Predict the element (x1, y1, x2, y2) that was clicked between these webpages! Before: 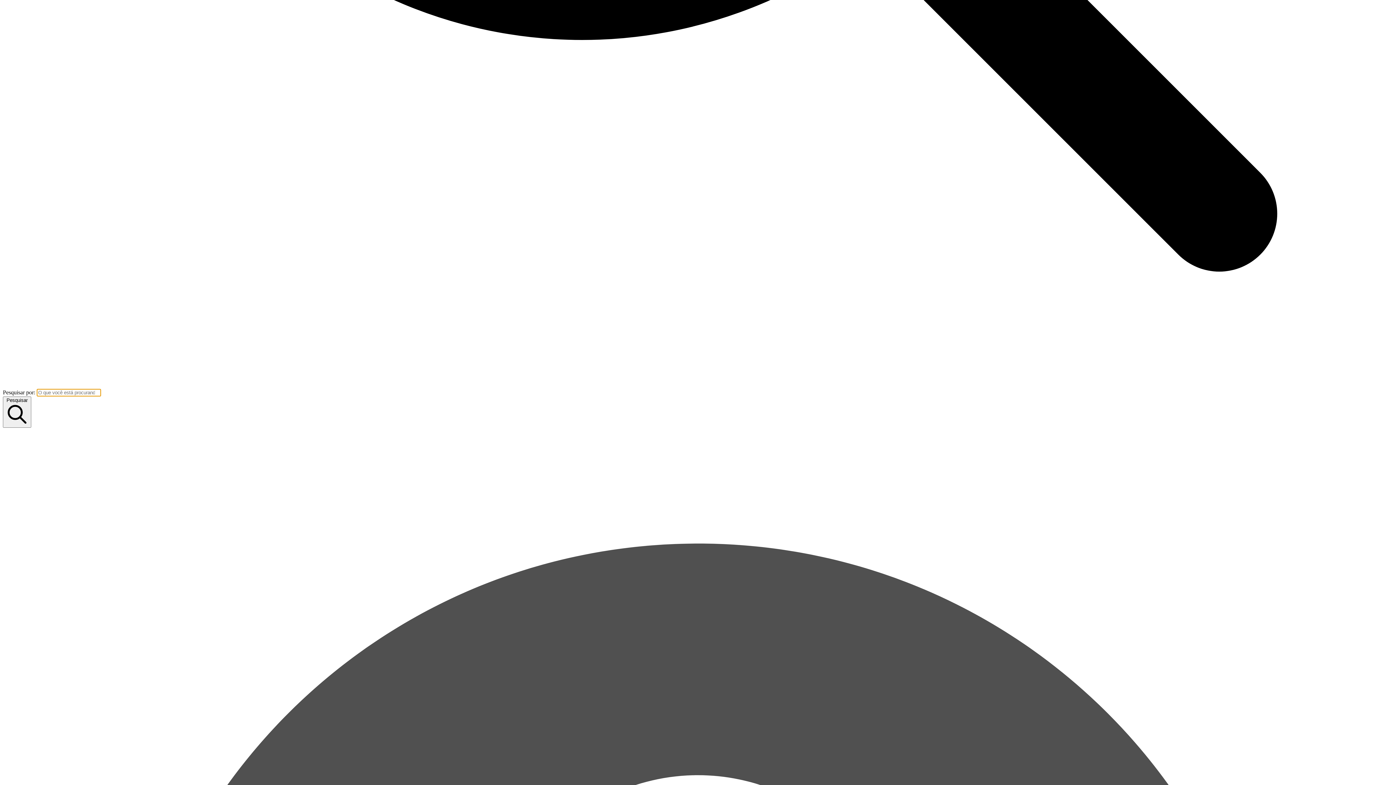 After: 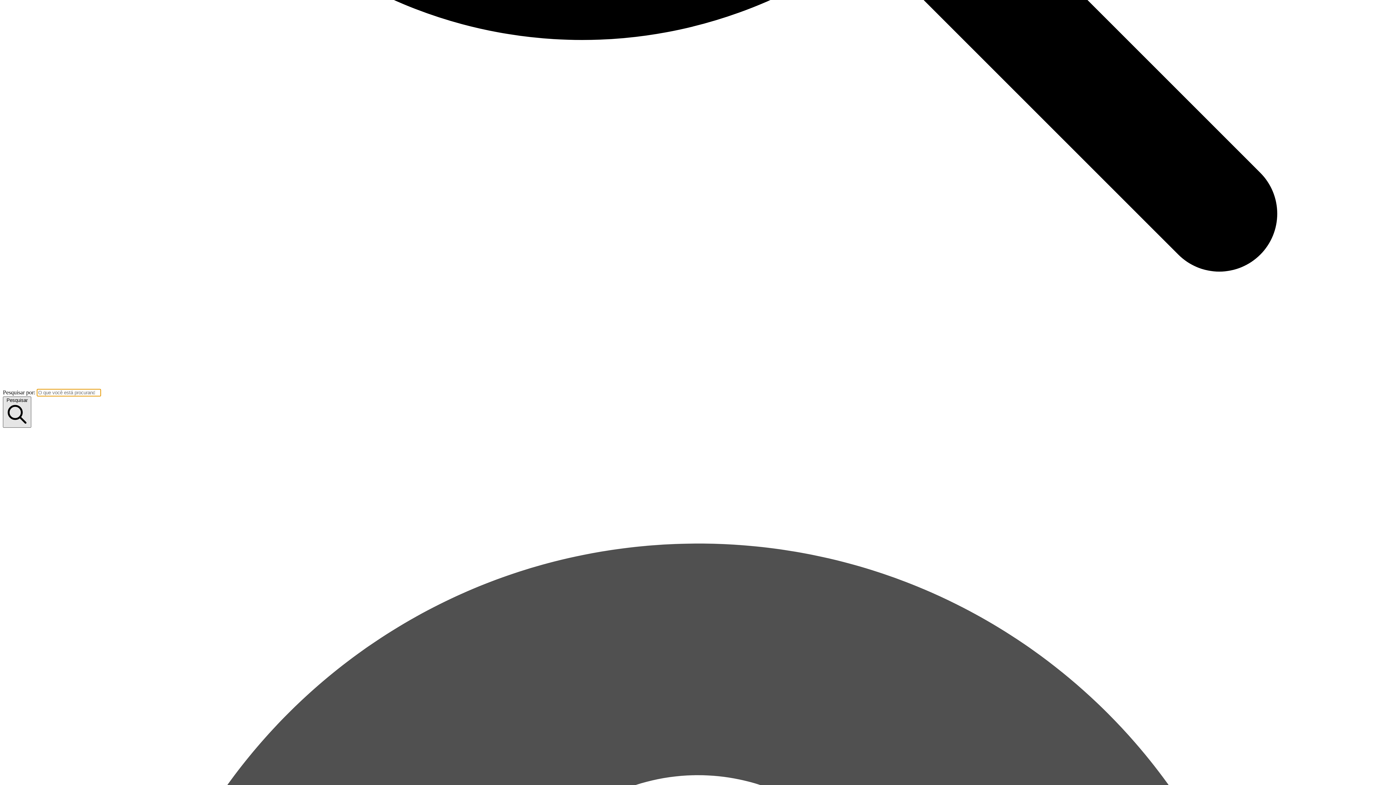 Action: label: Pesquisar  bbox: (2, 396, 31, 427)